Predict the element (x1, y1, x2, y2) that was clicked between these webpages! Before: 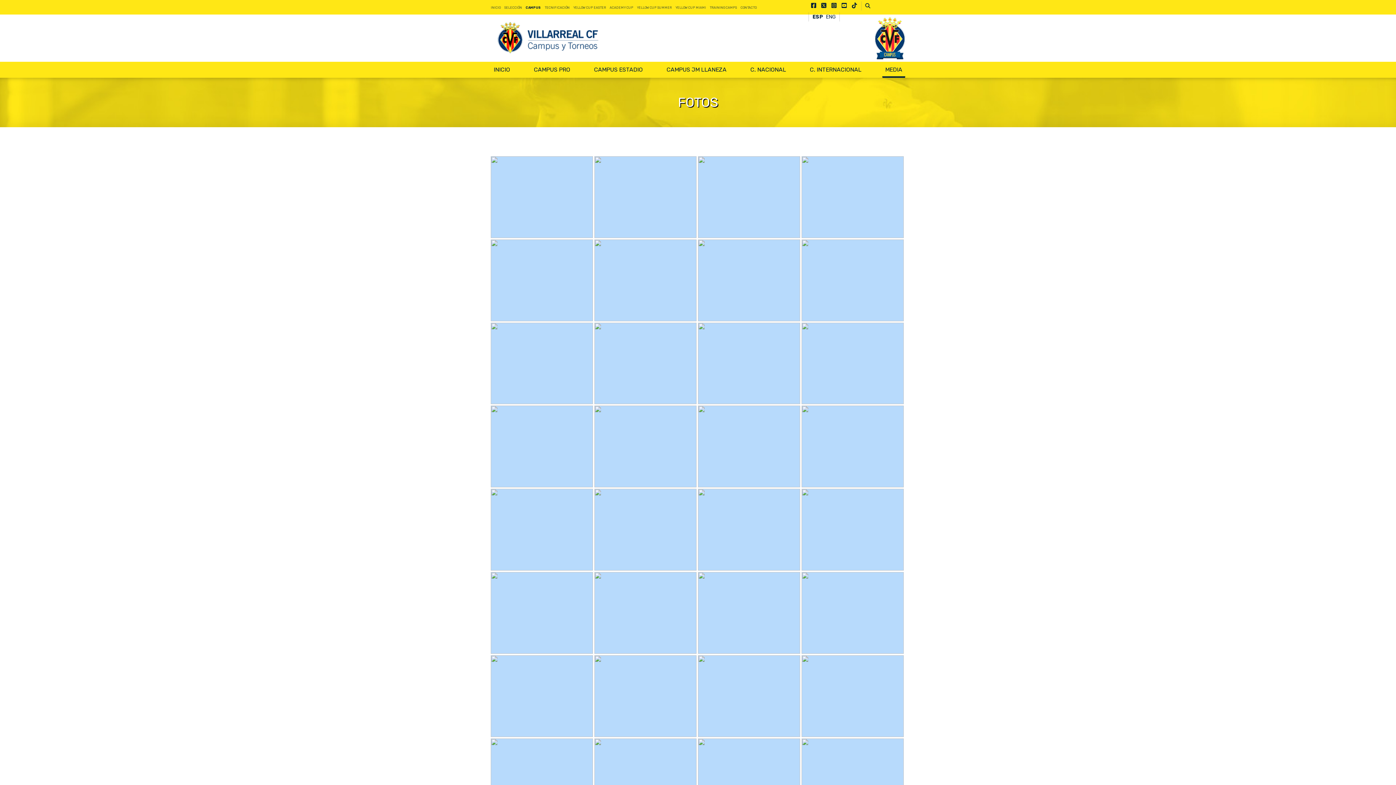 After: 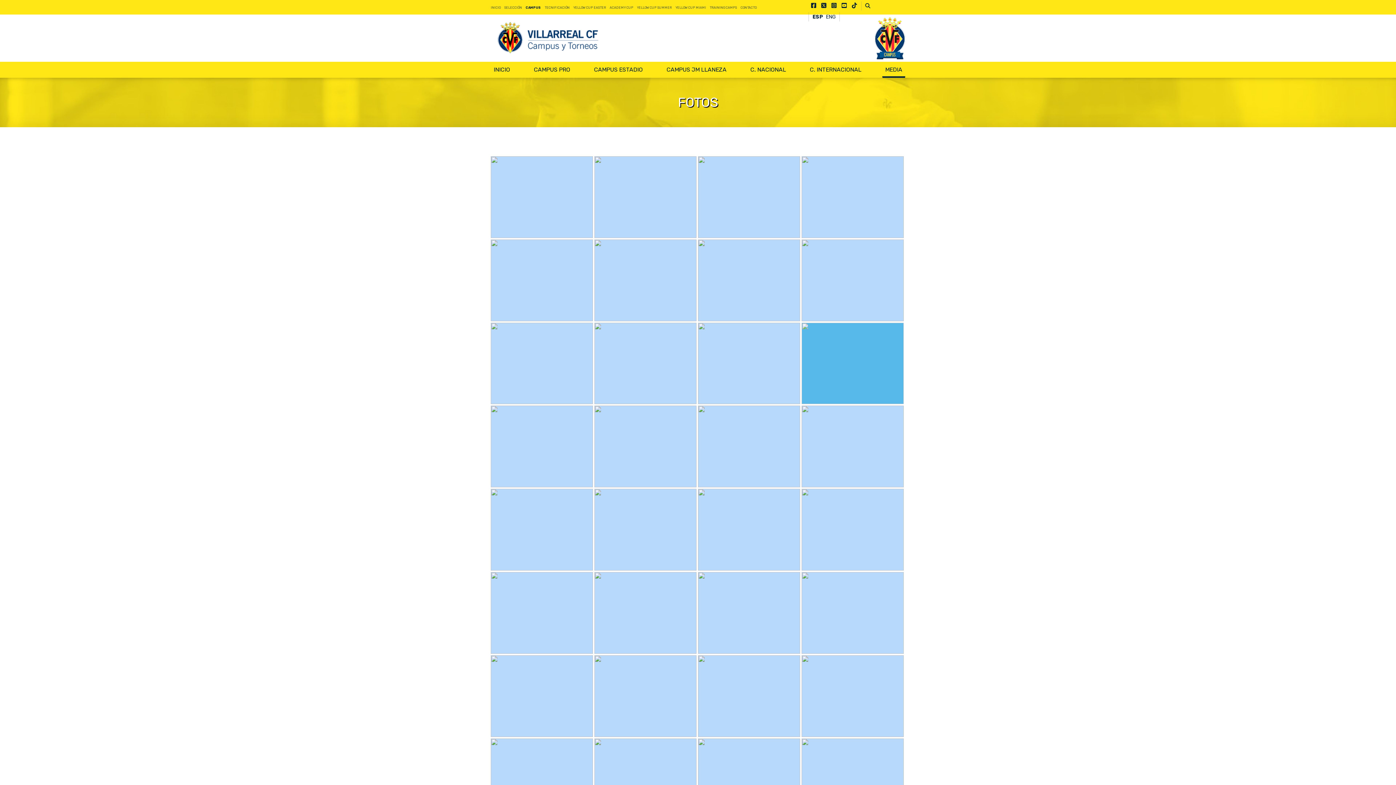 Action: bbox: (801, 322, 904, 404)